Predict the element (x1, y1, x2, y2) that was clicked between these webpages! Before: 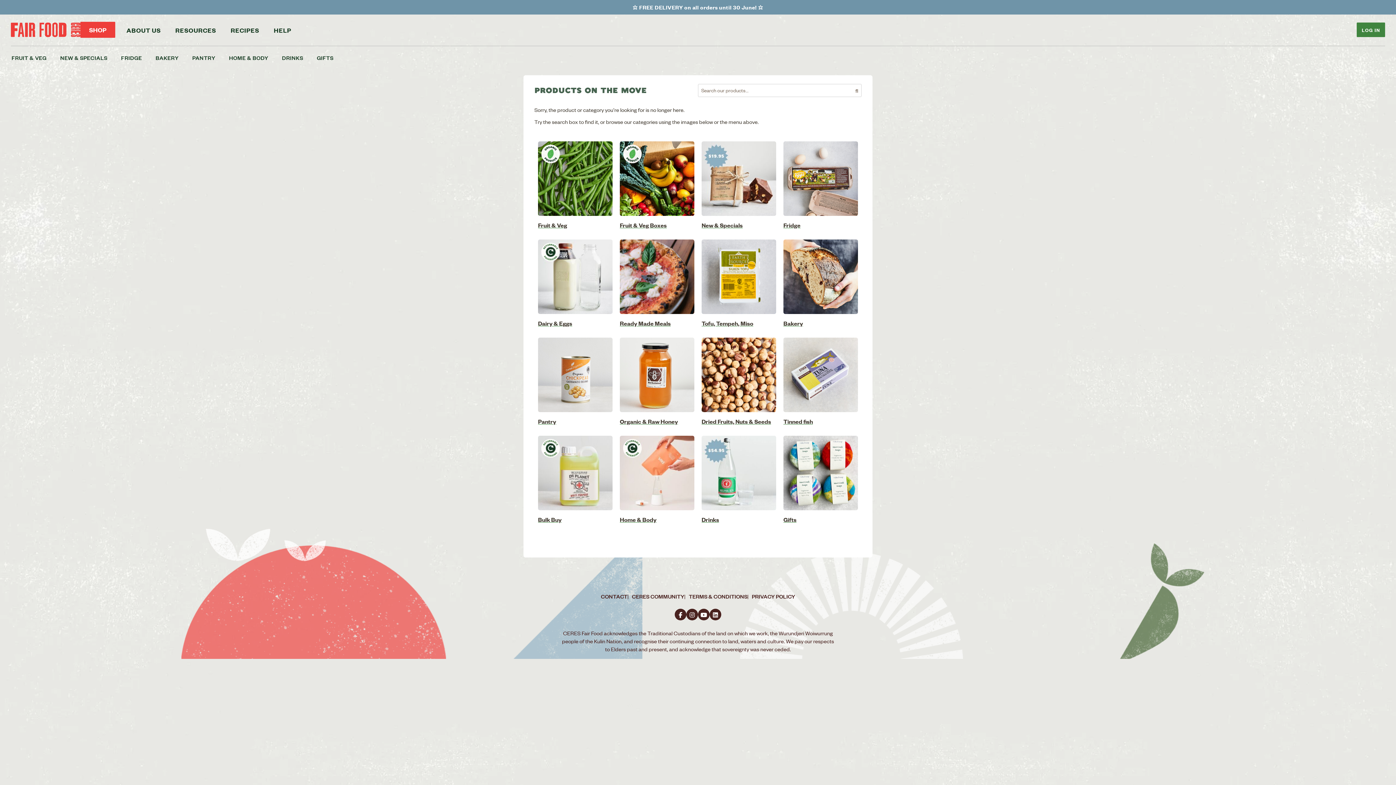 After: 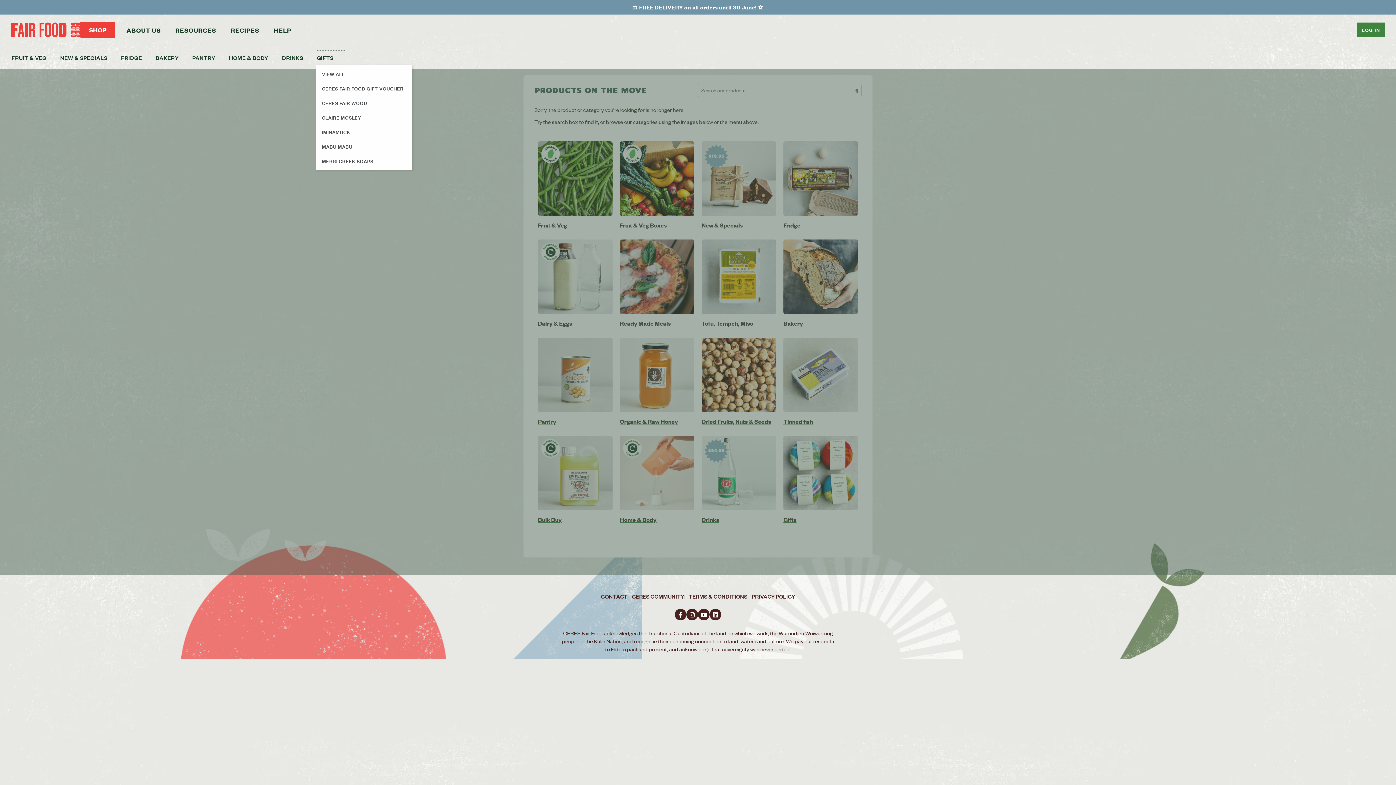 Action: label: GIFTS bbox: (316, 50, 345, 65)